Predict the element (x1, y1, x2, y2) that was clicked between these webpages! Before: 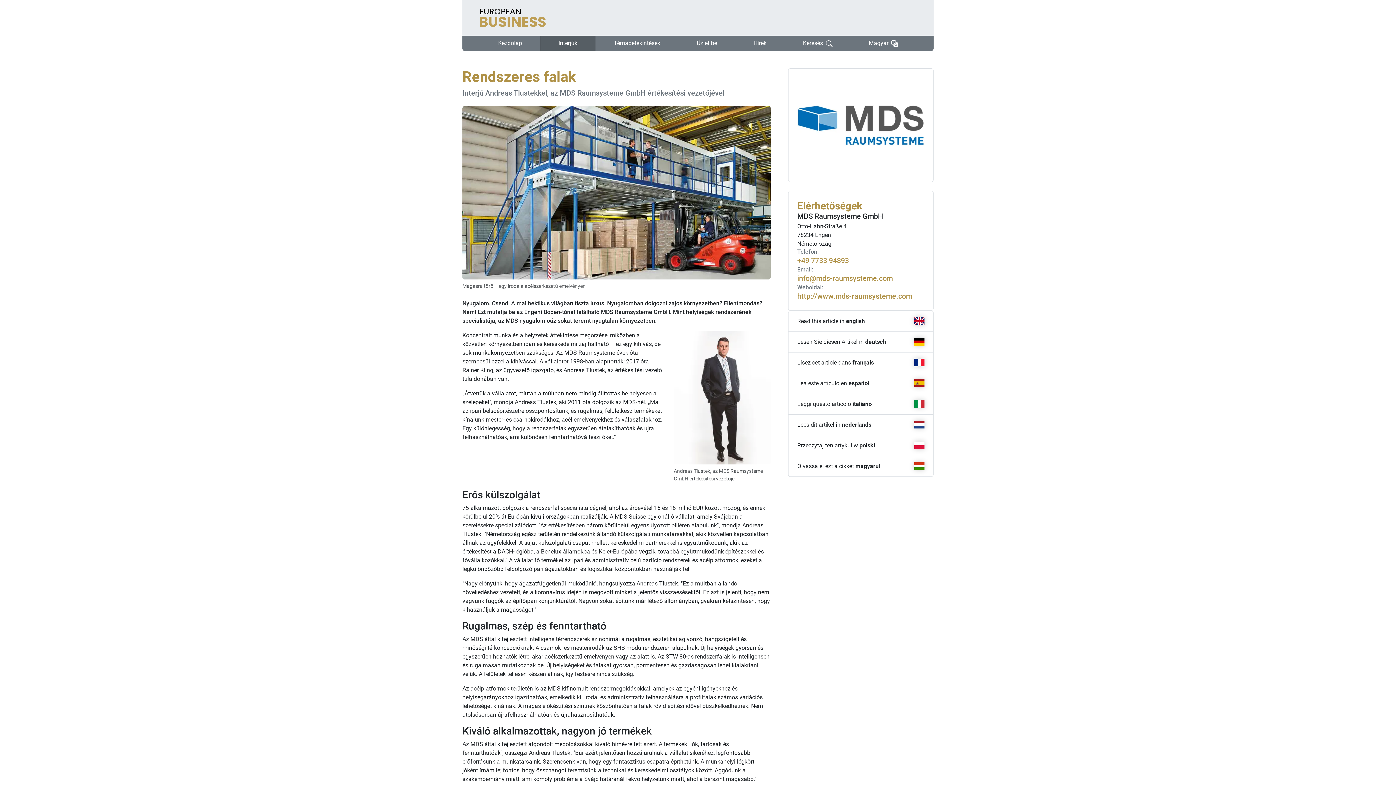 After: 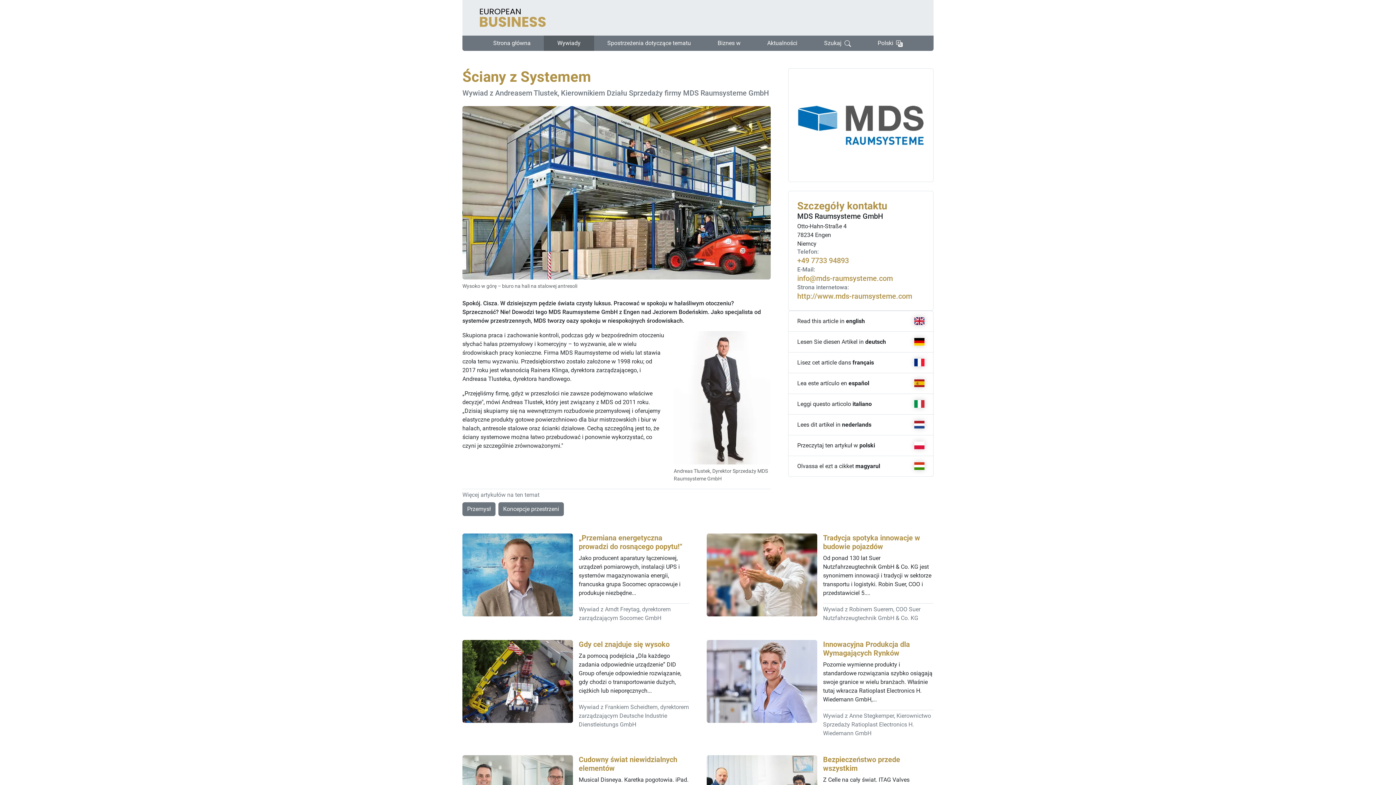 Action: label: Przeczytaj ten artykuł w polski bbox: (788, 435, 933, 456)